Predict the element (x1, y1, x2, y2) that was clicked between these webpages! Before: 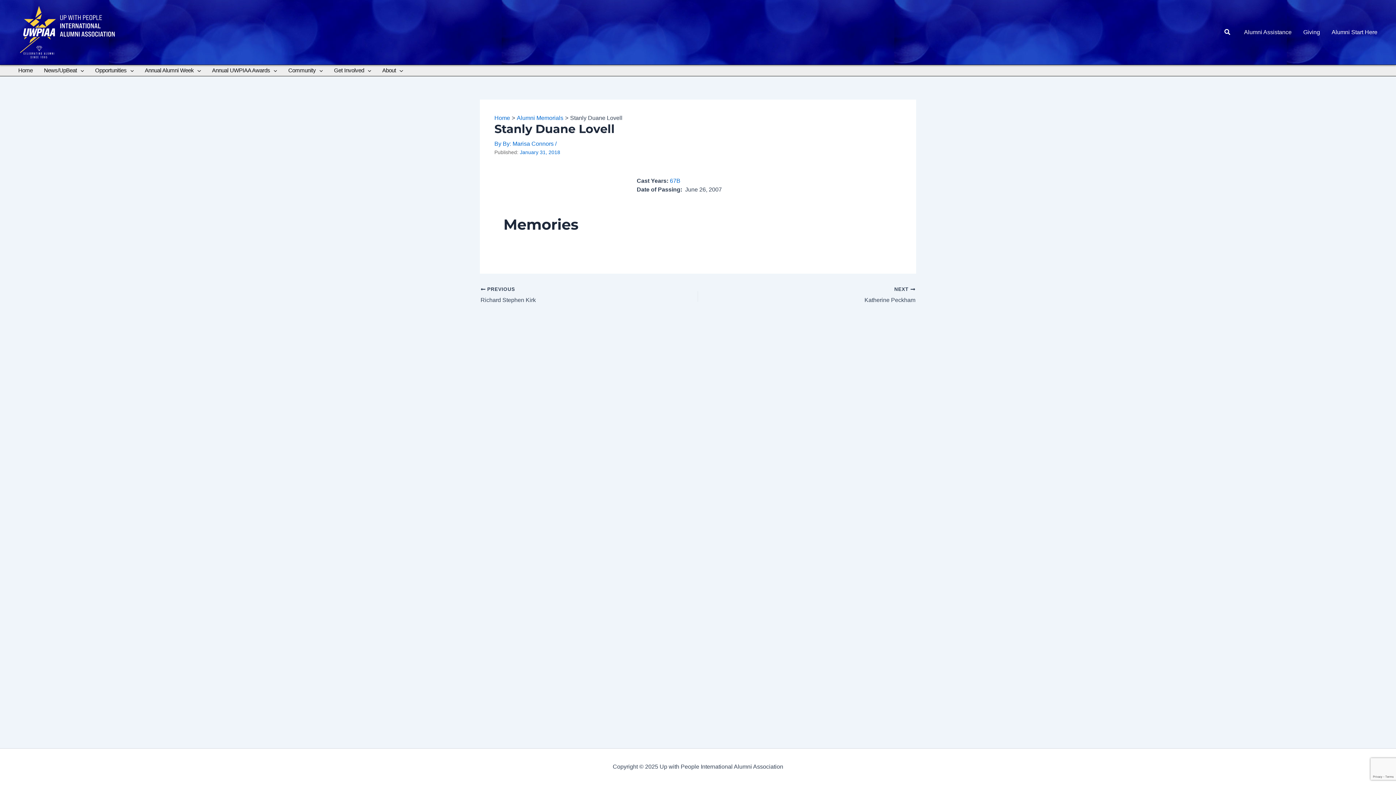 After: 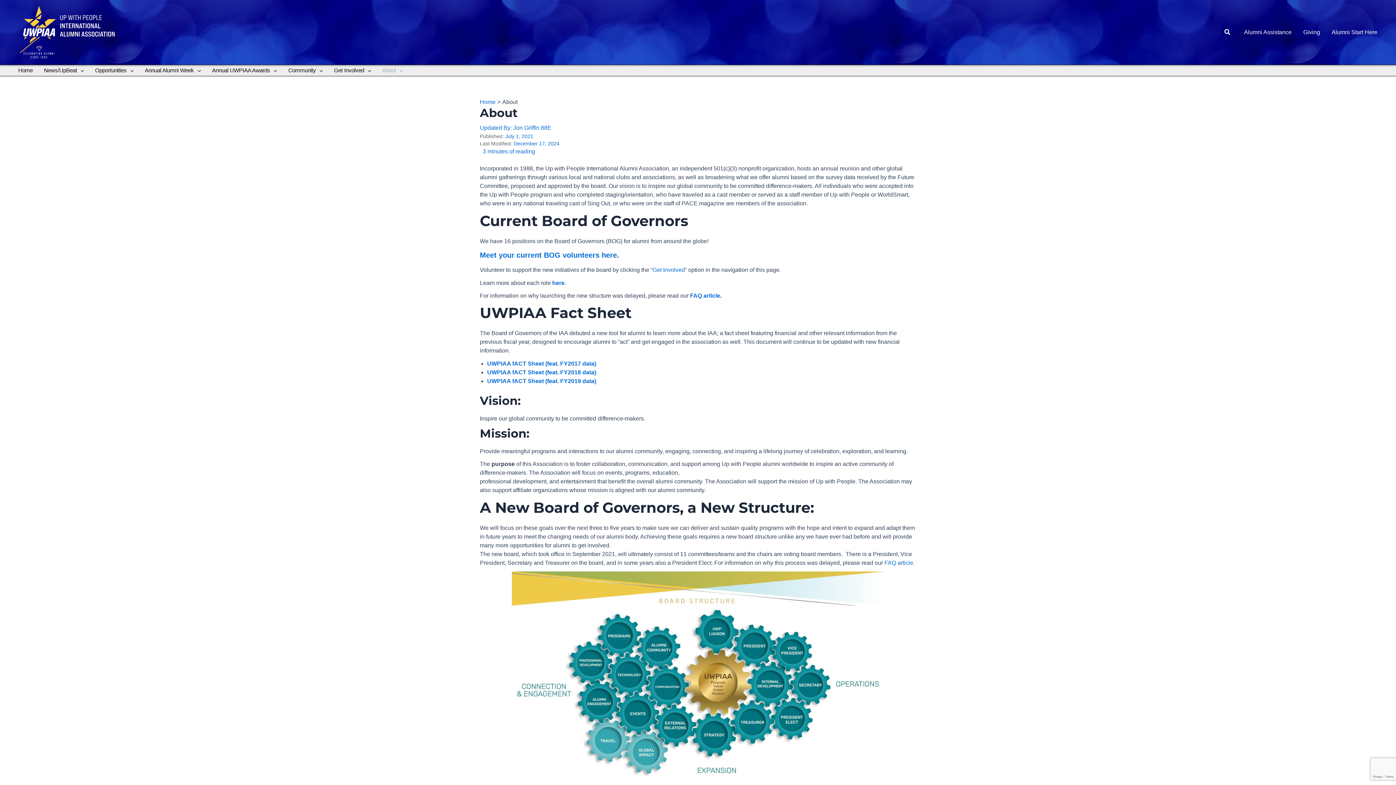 Action: label: About bbox: (376, 65, 408, 76)